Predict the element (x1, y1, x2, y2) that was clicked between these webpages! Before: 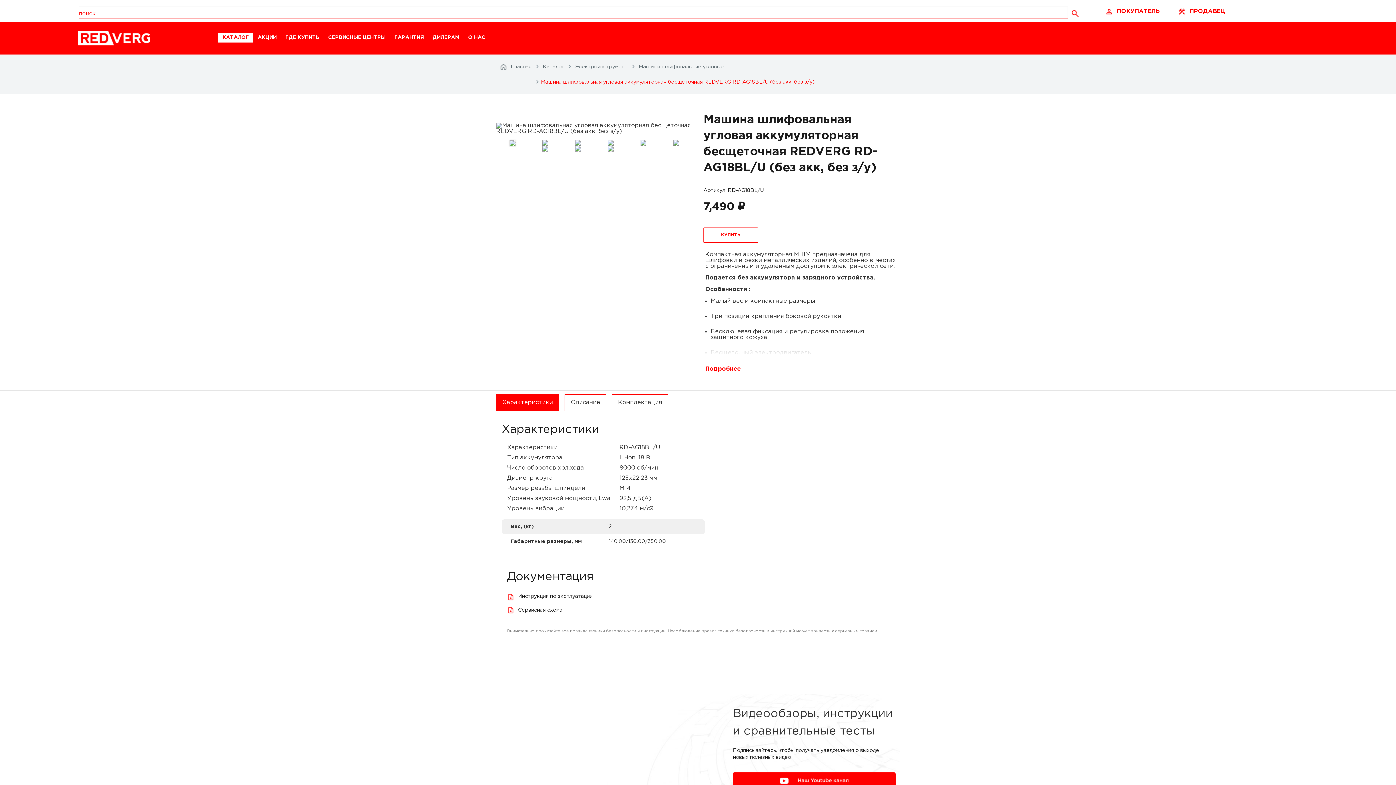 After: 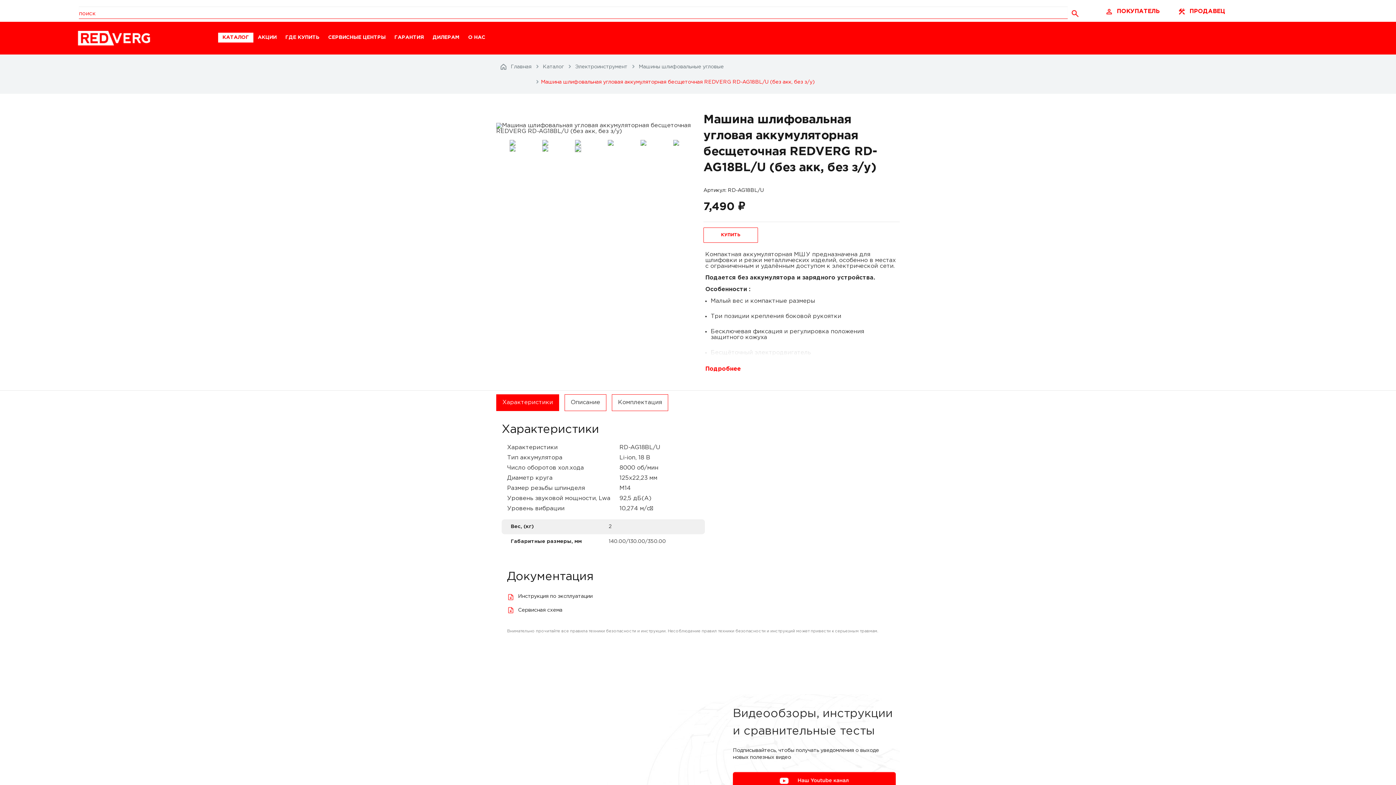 Action: bbox: (594, 145, 627, 151)